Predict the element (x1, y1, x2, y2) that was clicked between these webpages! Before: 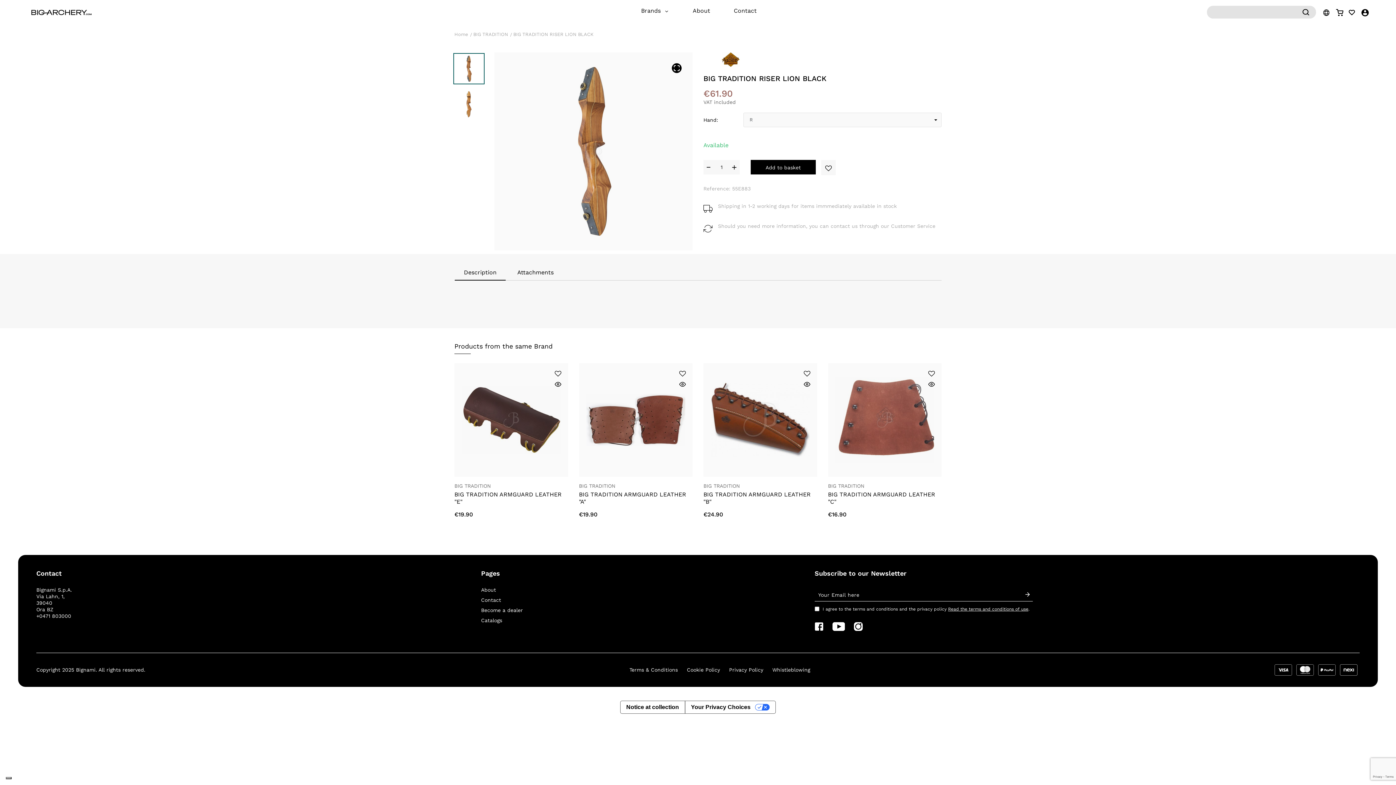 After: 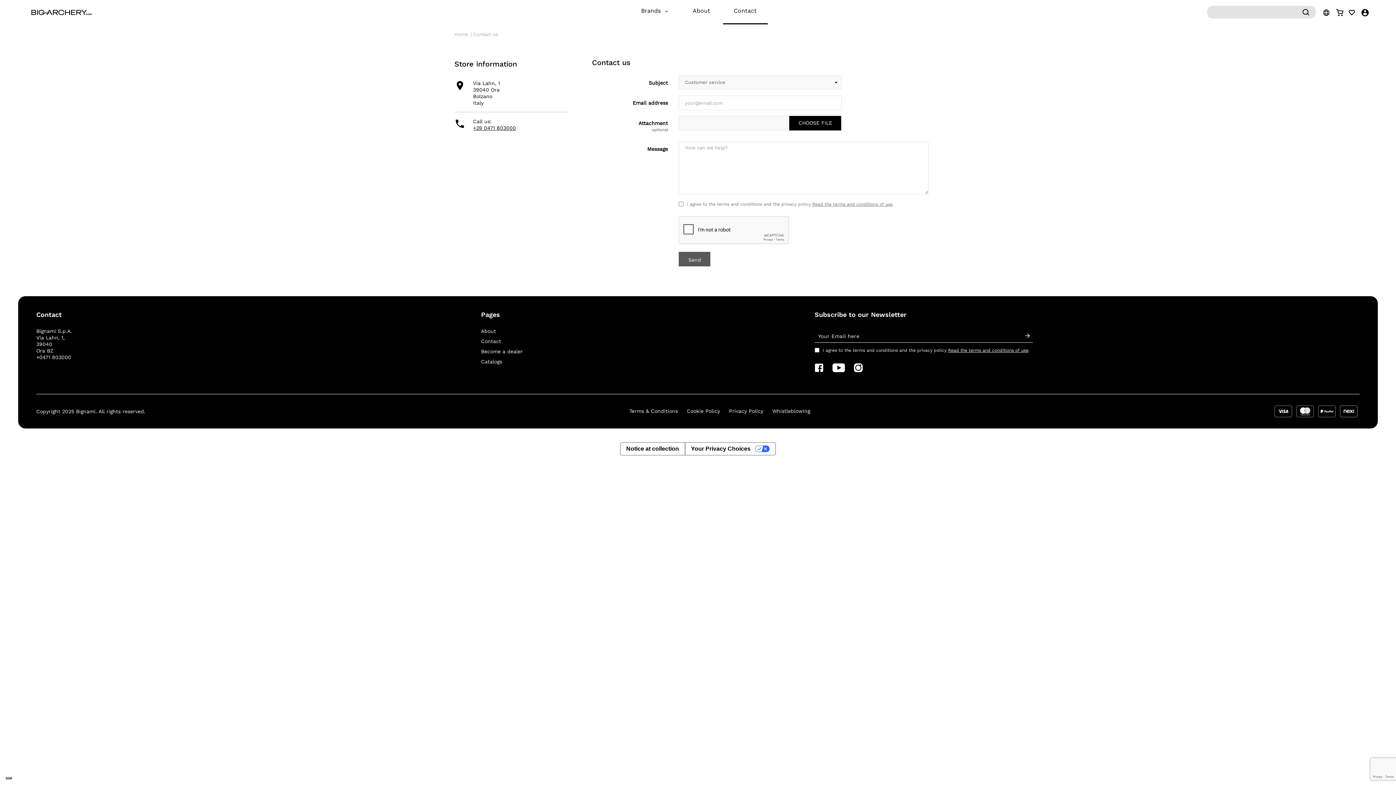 Action: bbox: (481, 596, 501, 607) label: Contact